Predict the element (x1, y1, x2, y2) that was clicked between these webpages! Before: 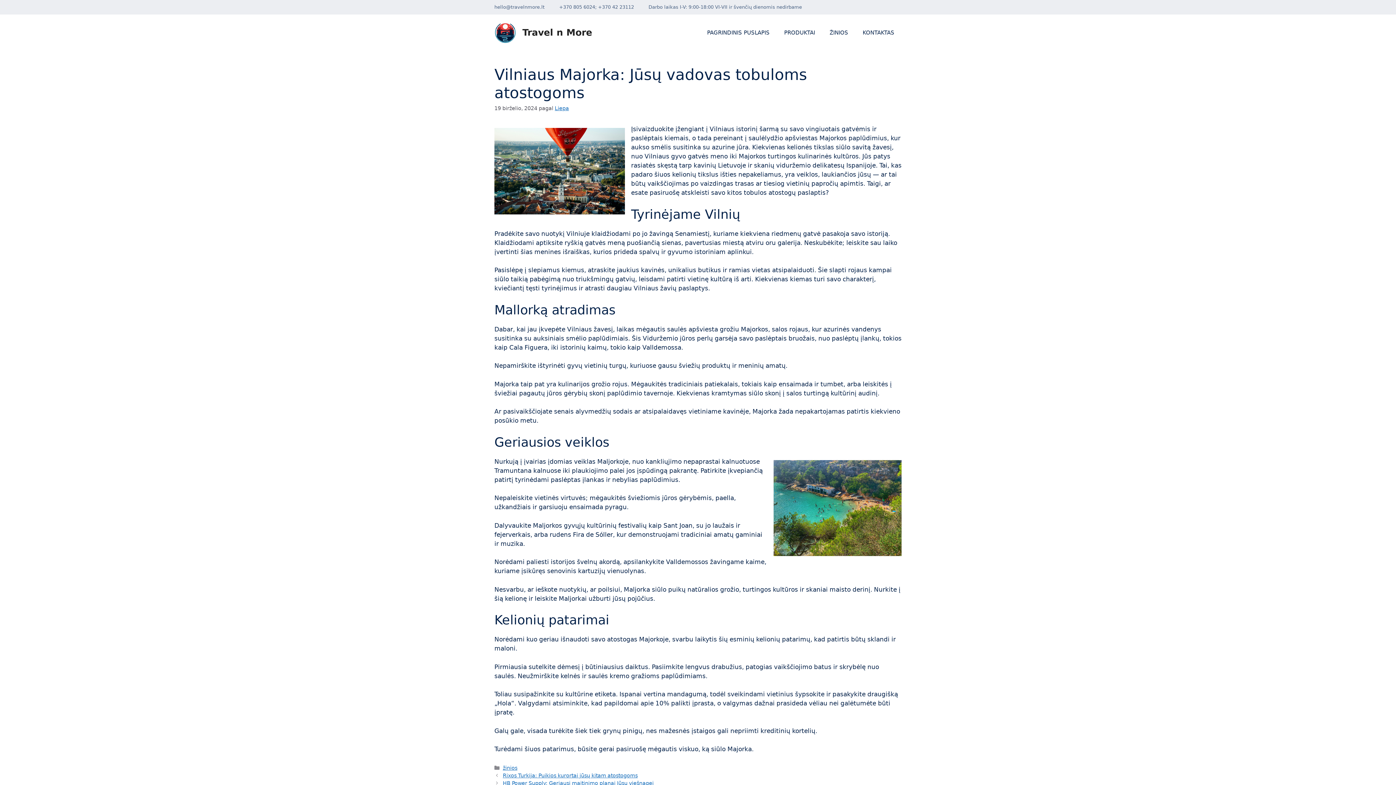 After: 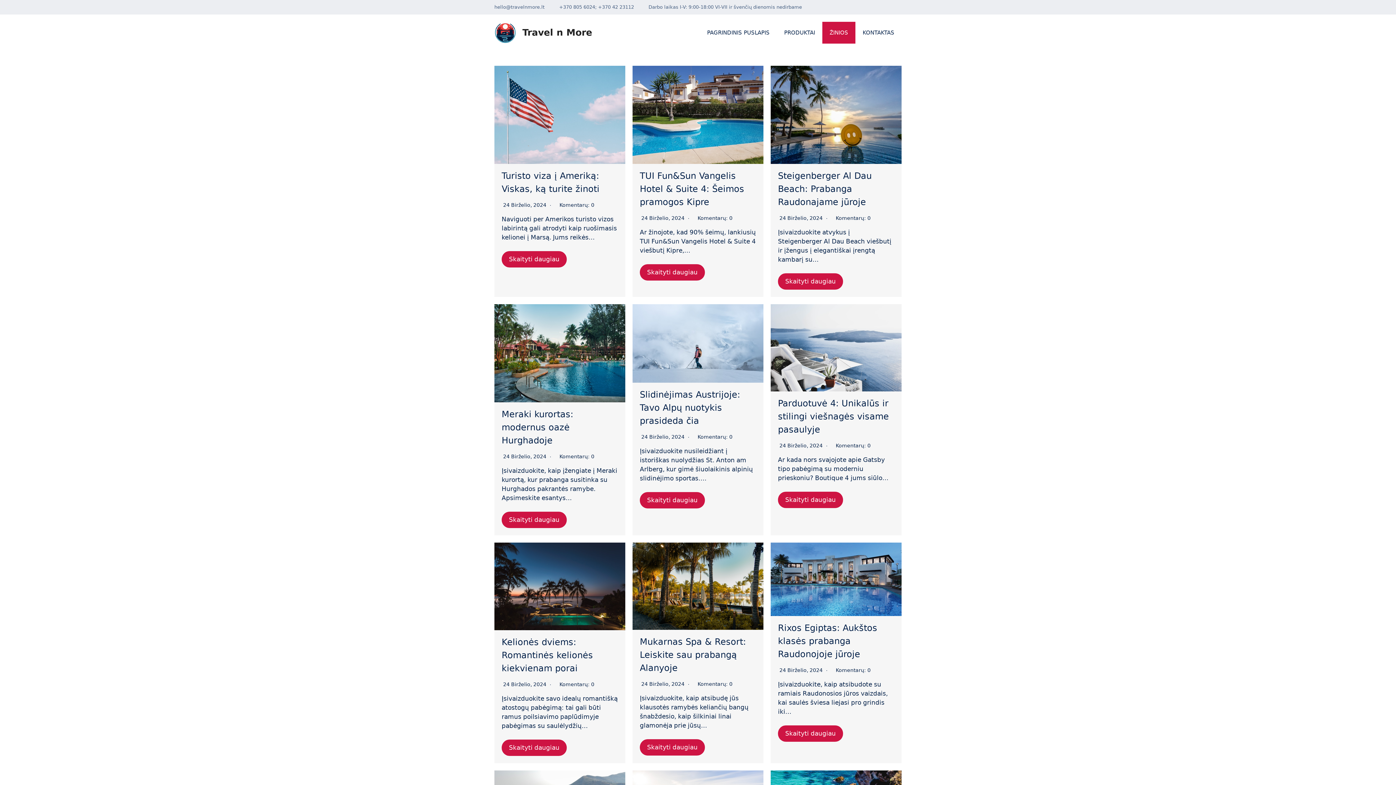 Action: bbox: (502, 765, 517, 771) label: žinios